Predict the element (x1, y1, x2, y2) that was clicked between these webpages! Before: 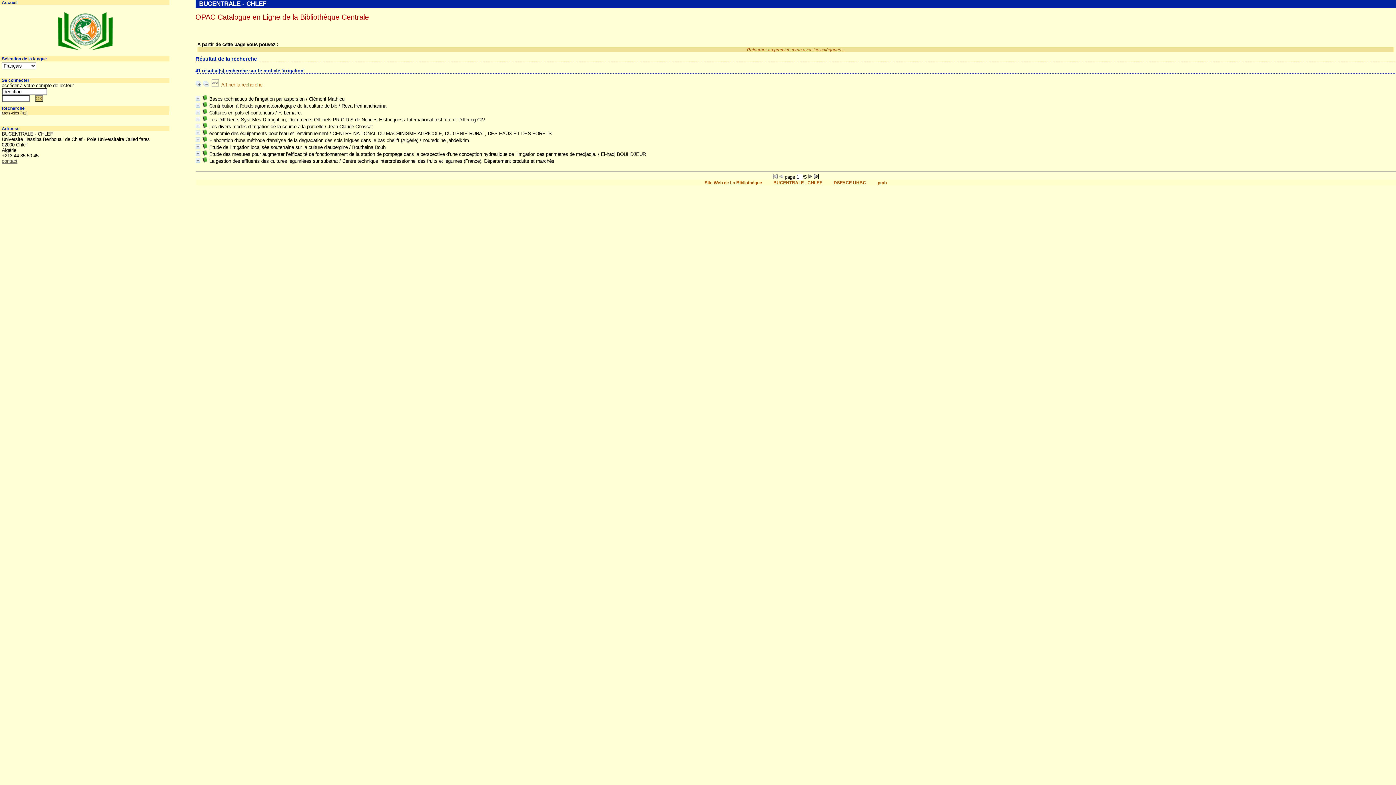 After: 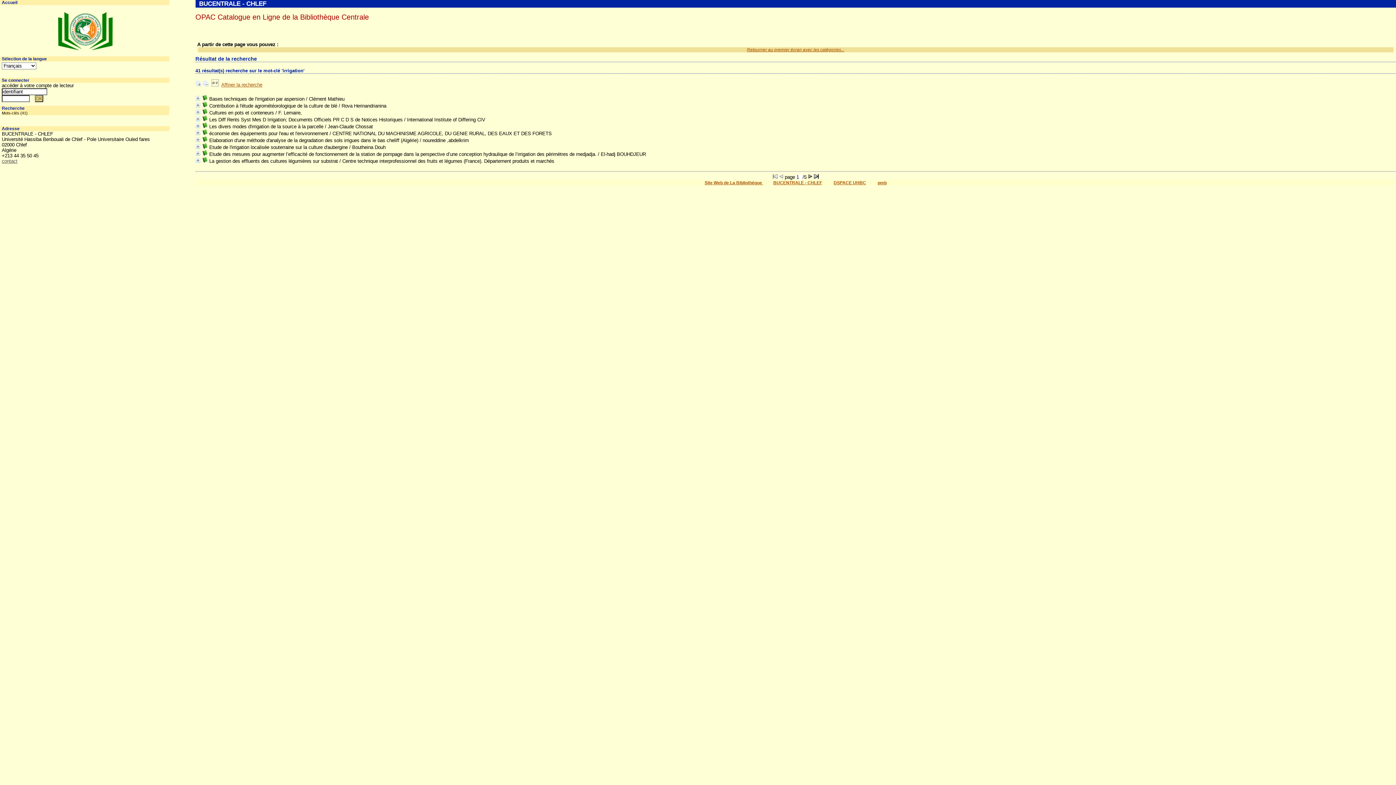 Action: bbox: (202, 82, 208, 87)